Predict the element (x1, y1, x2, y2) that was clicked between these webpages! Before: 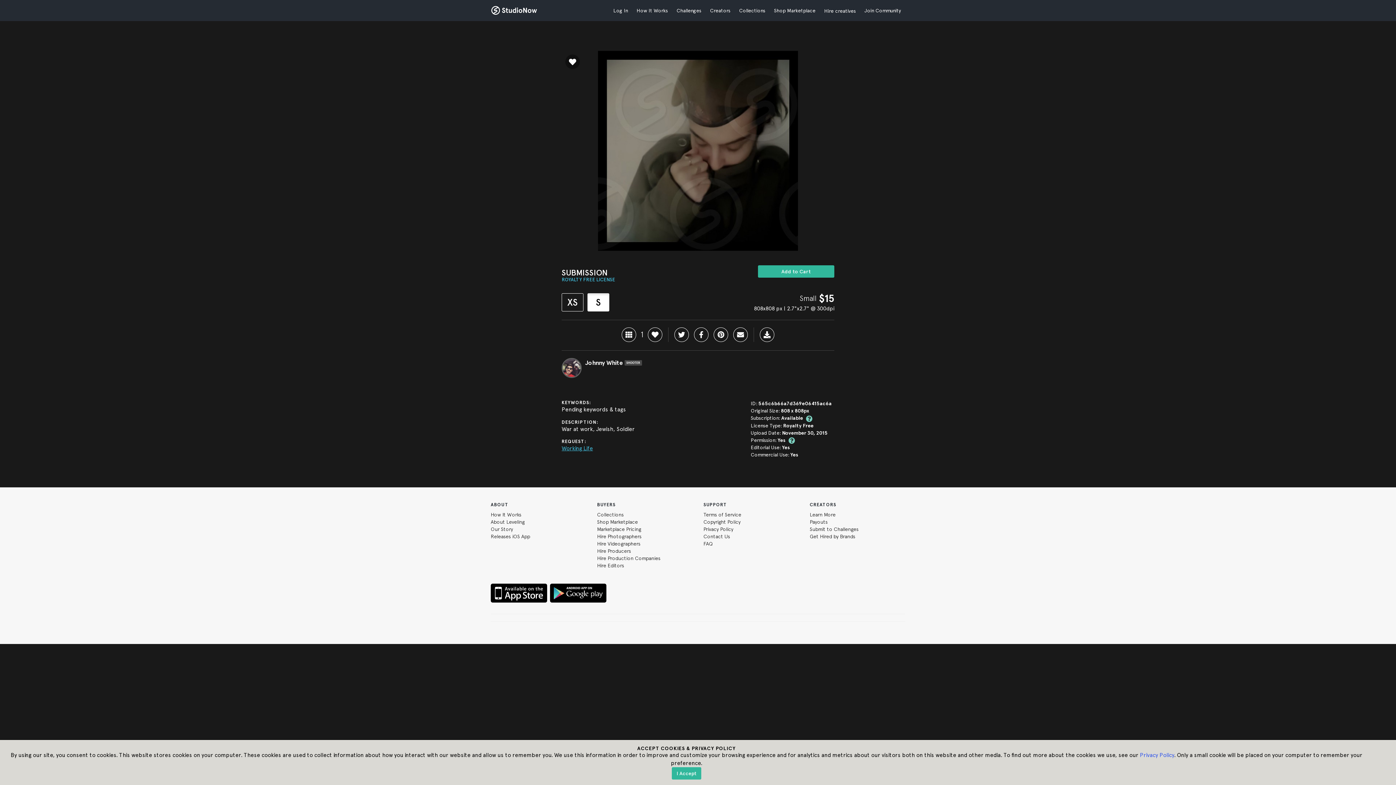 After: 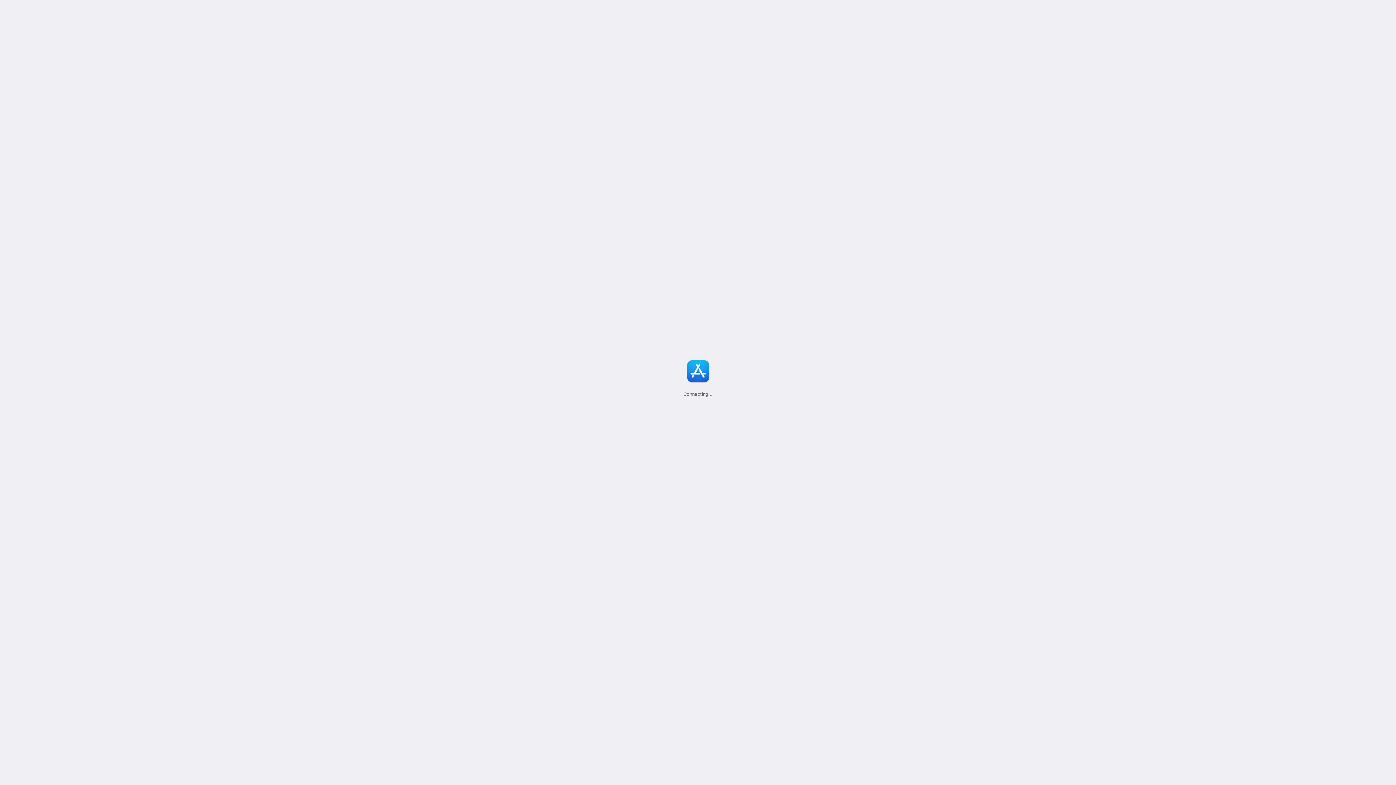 Action: label: Available in the Apple App Store bbox: (490, 584, 547, 603)